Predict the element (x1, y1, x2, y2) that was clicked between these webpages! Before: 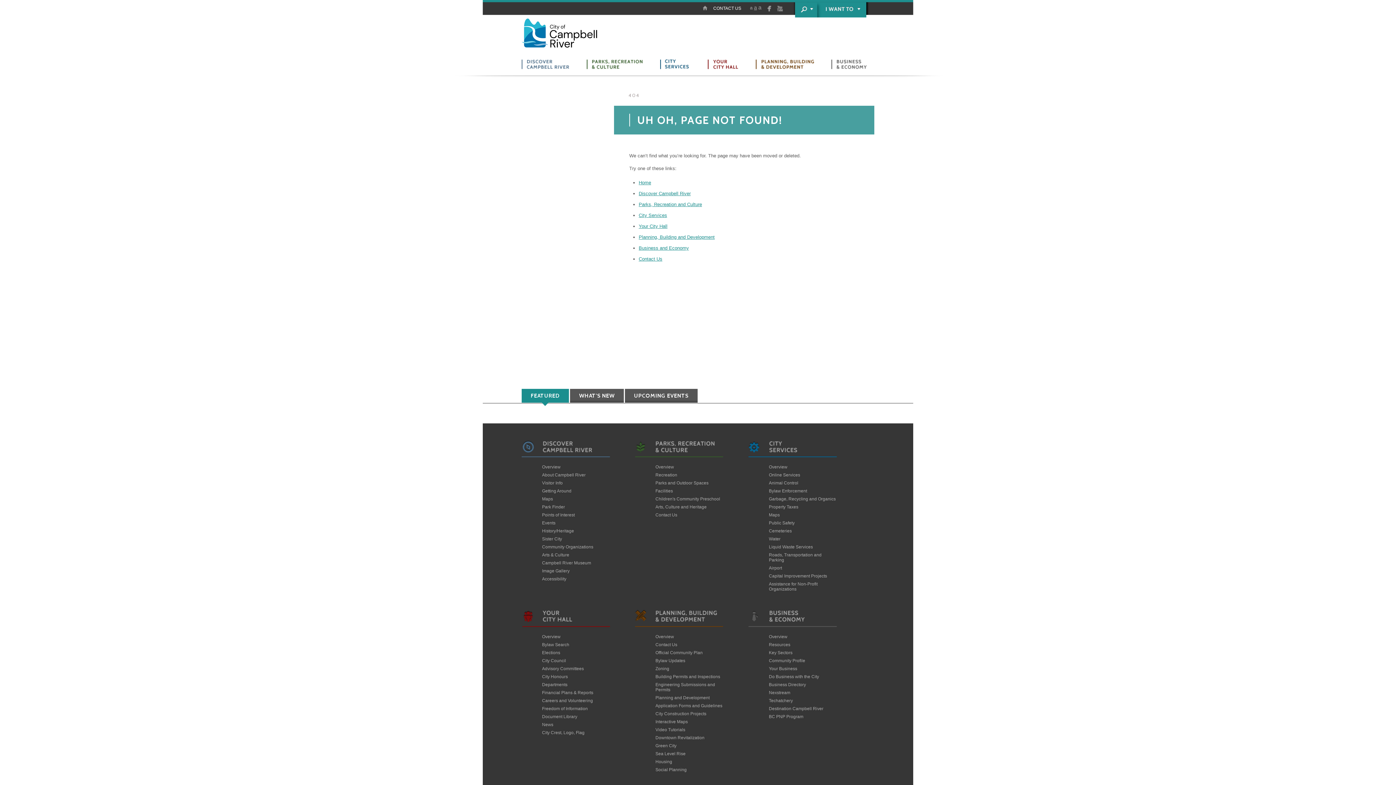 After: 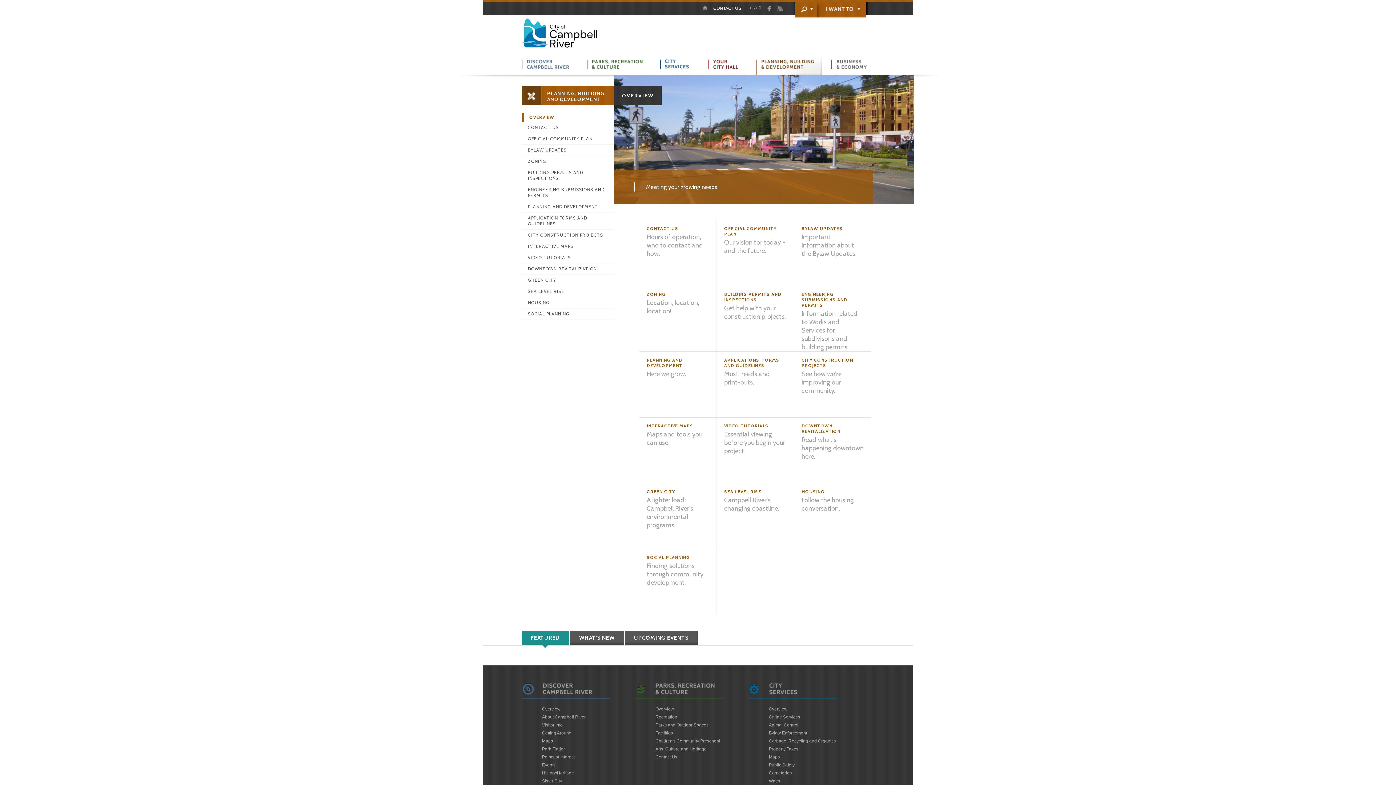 Action: label: Planning, Building and Development bbox: (638, 234, 714, 240)